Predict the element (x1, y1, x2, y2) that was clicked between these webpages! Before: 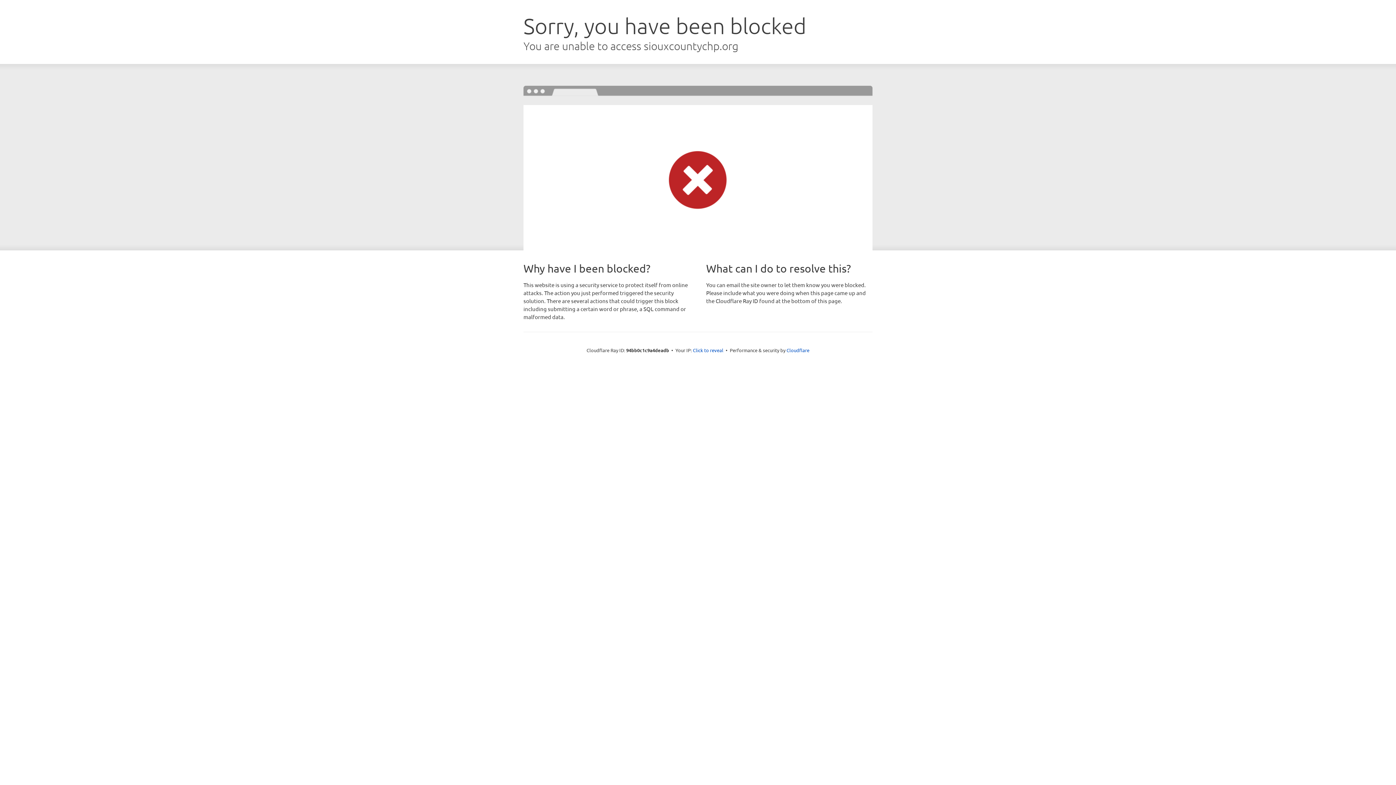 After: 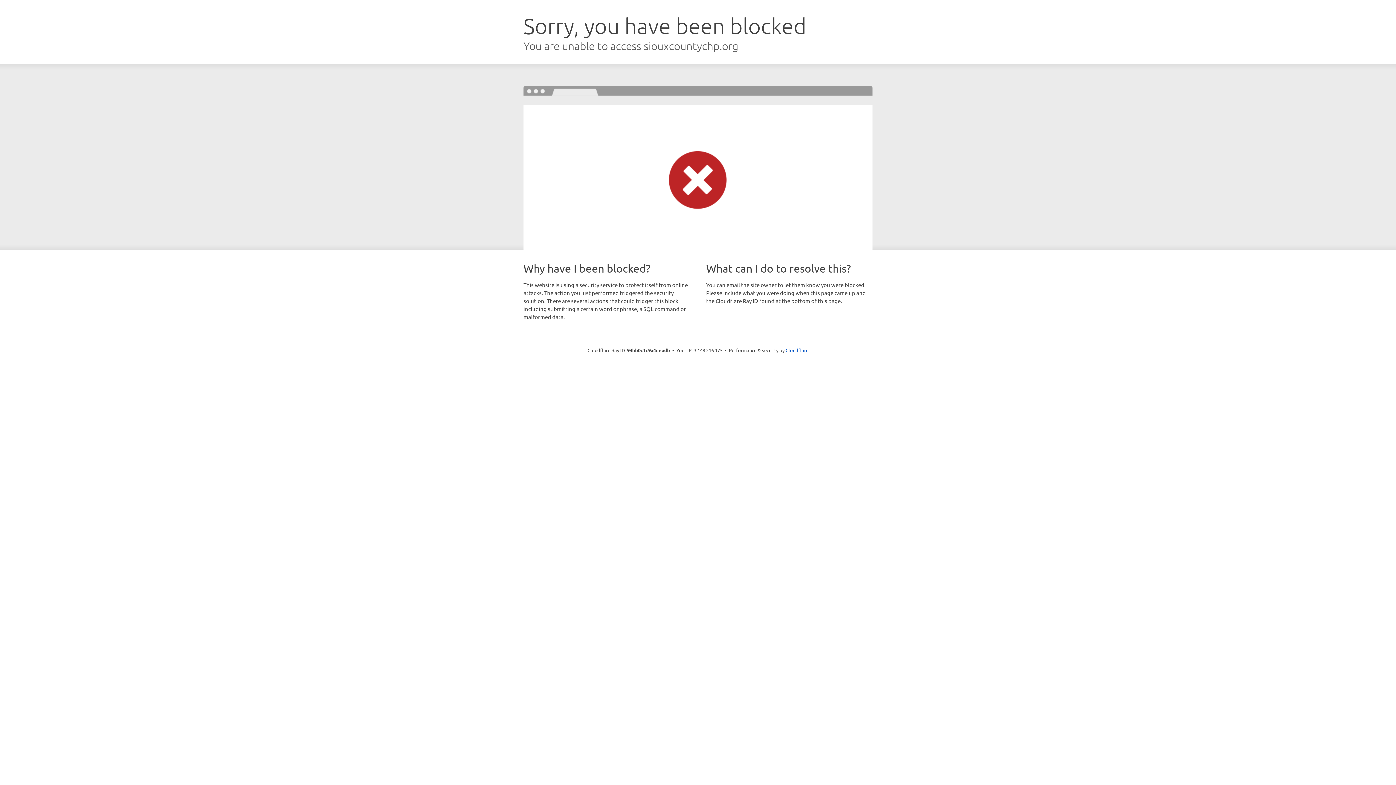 Action: label: Click to reveal bbox: (693, 346, 723, 353)